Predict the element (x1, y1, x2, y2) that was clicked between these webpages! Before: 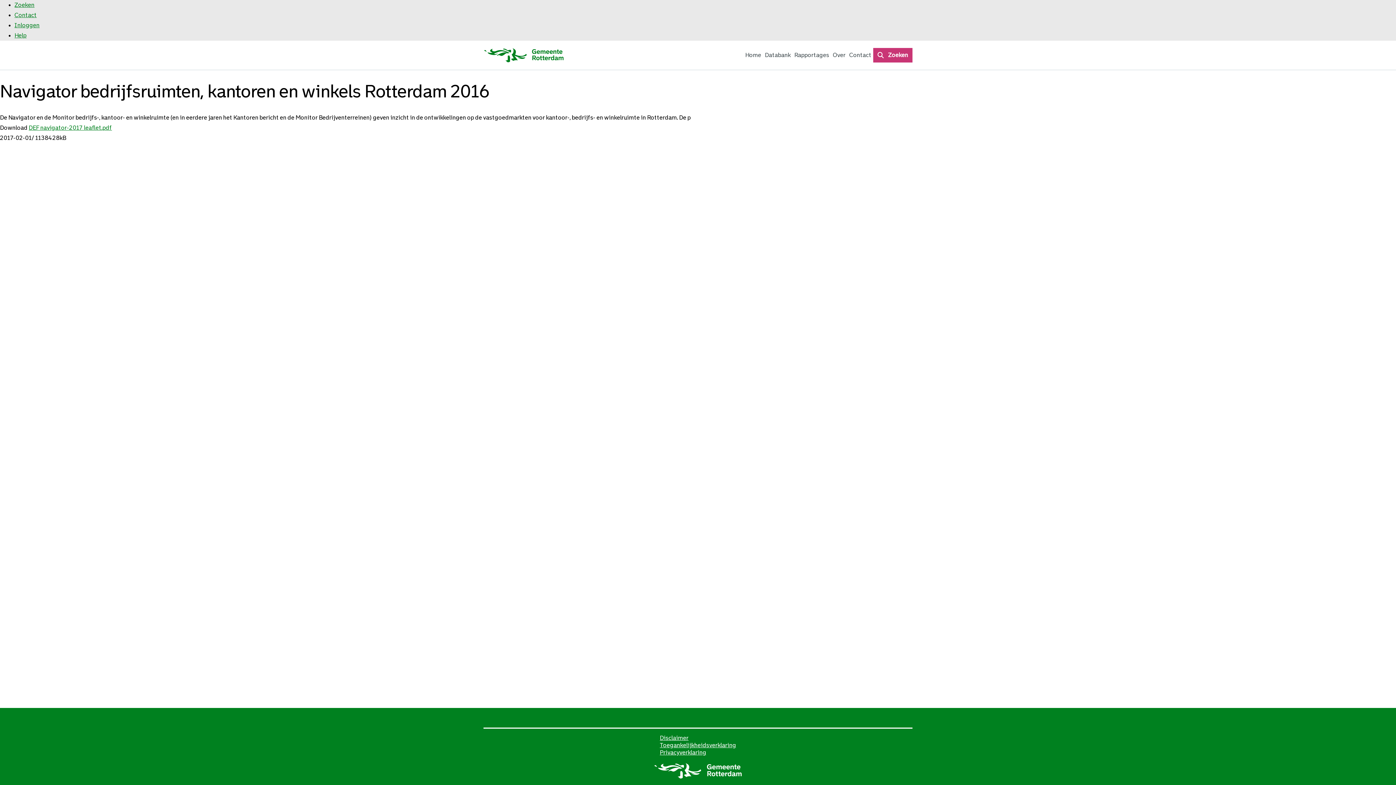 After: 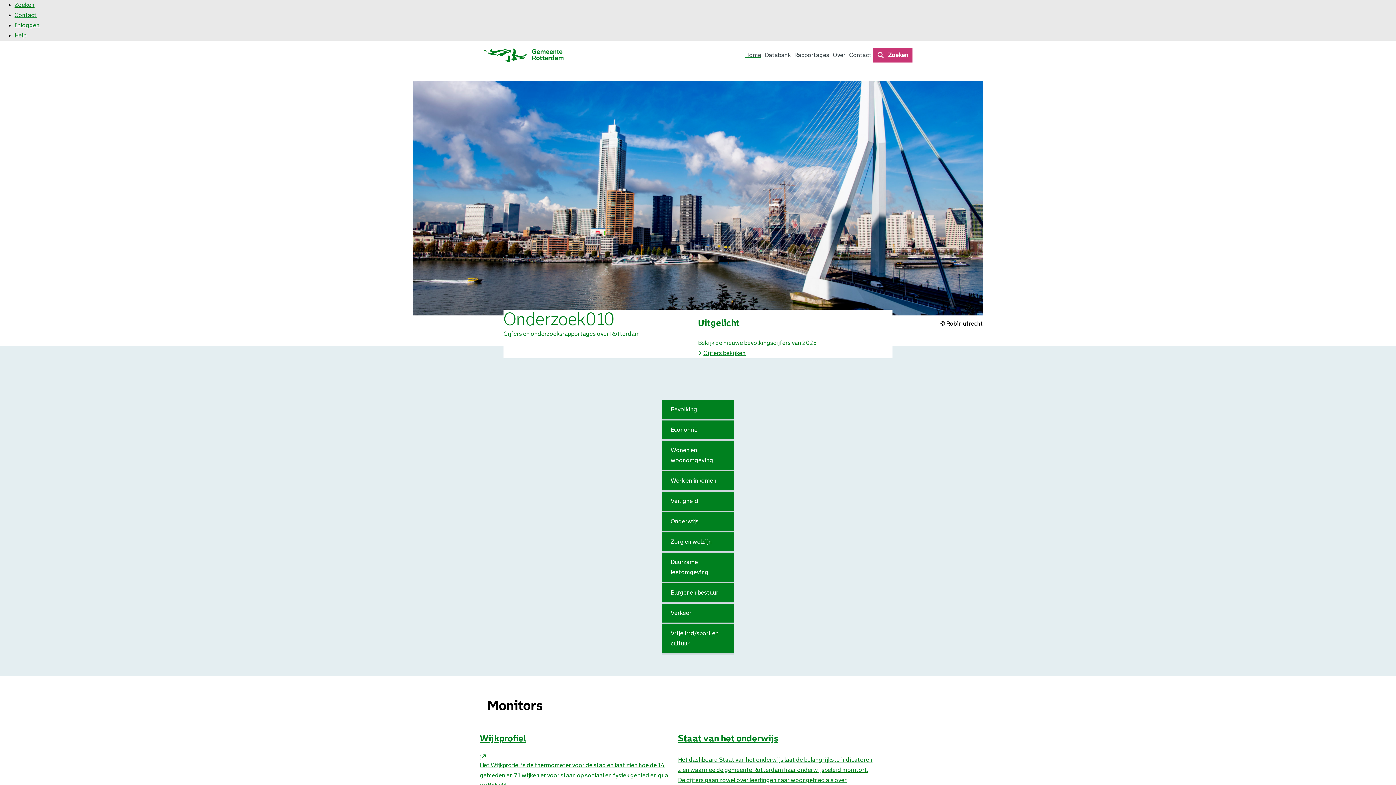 Action: label: Home bbox: (743, 40, 763, 70)